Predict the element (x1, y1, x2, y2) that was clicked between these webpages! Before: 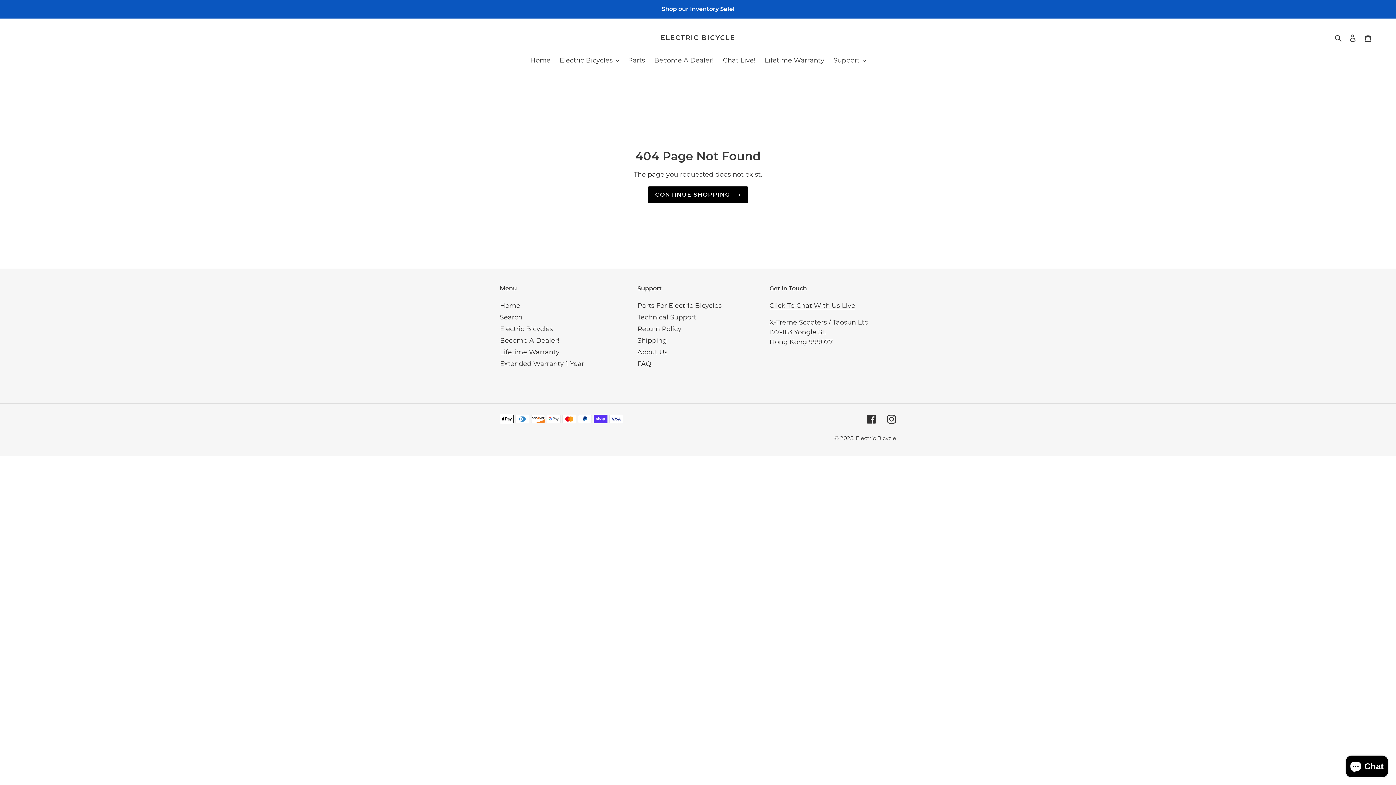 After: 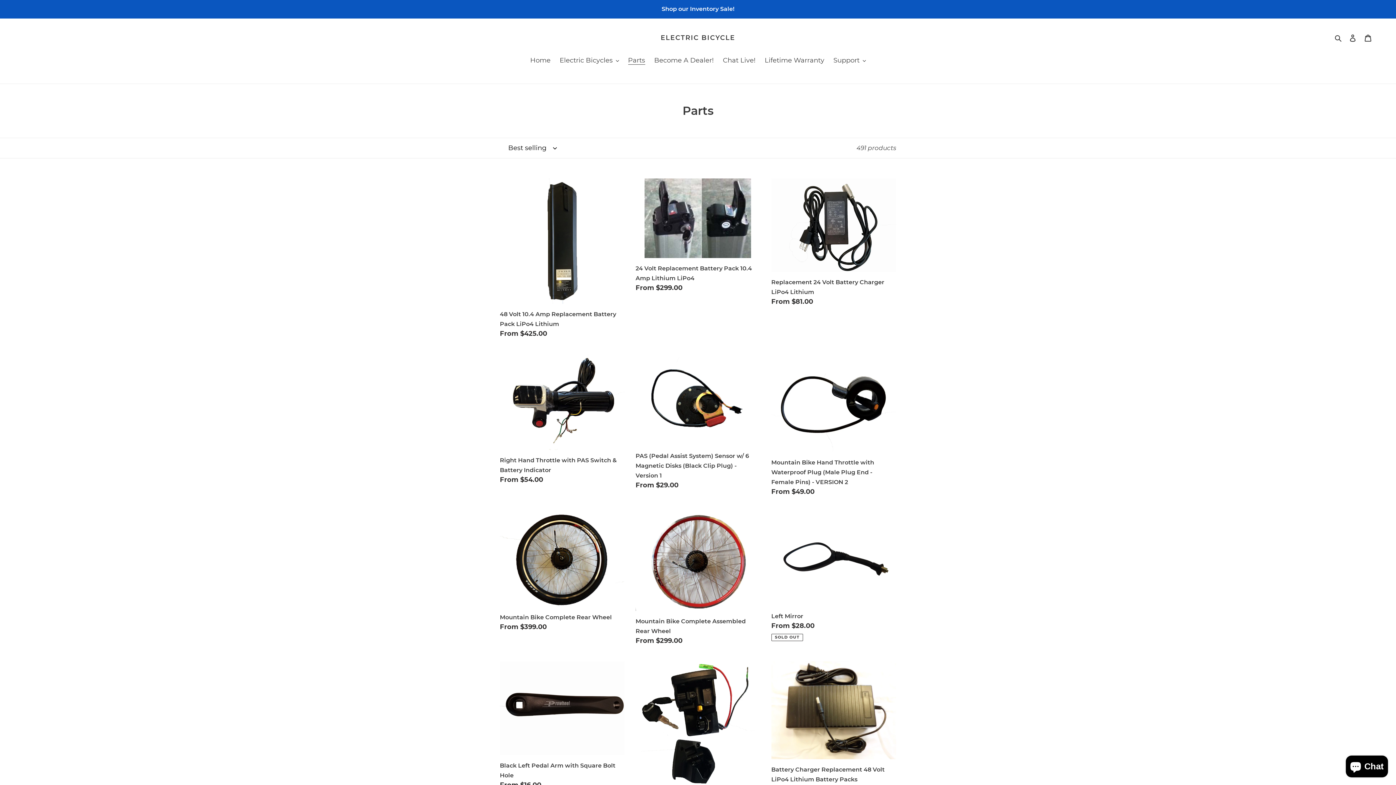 Action: bbox: (624, 55, 648, 66) label: Parts